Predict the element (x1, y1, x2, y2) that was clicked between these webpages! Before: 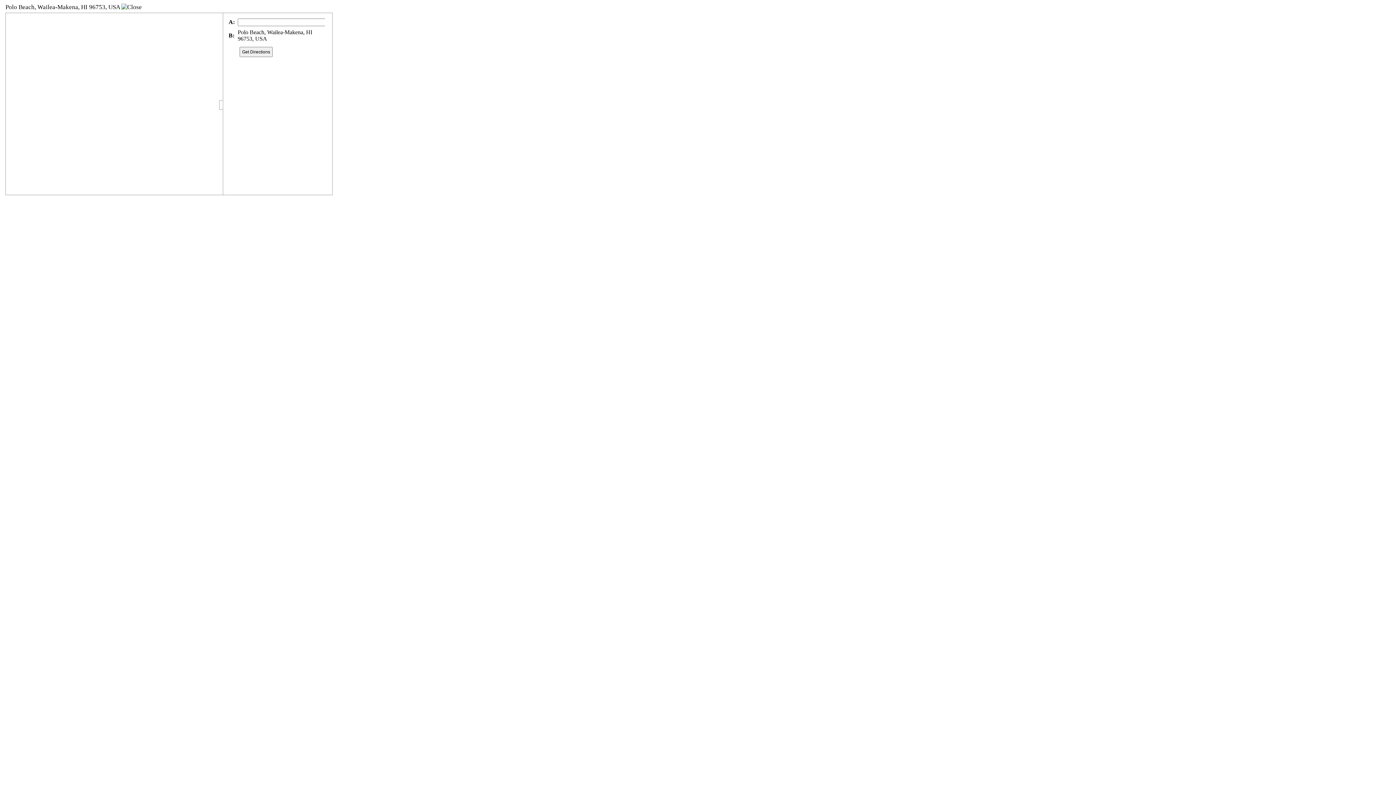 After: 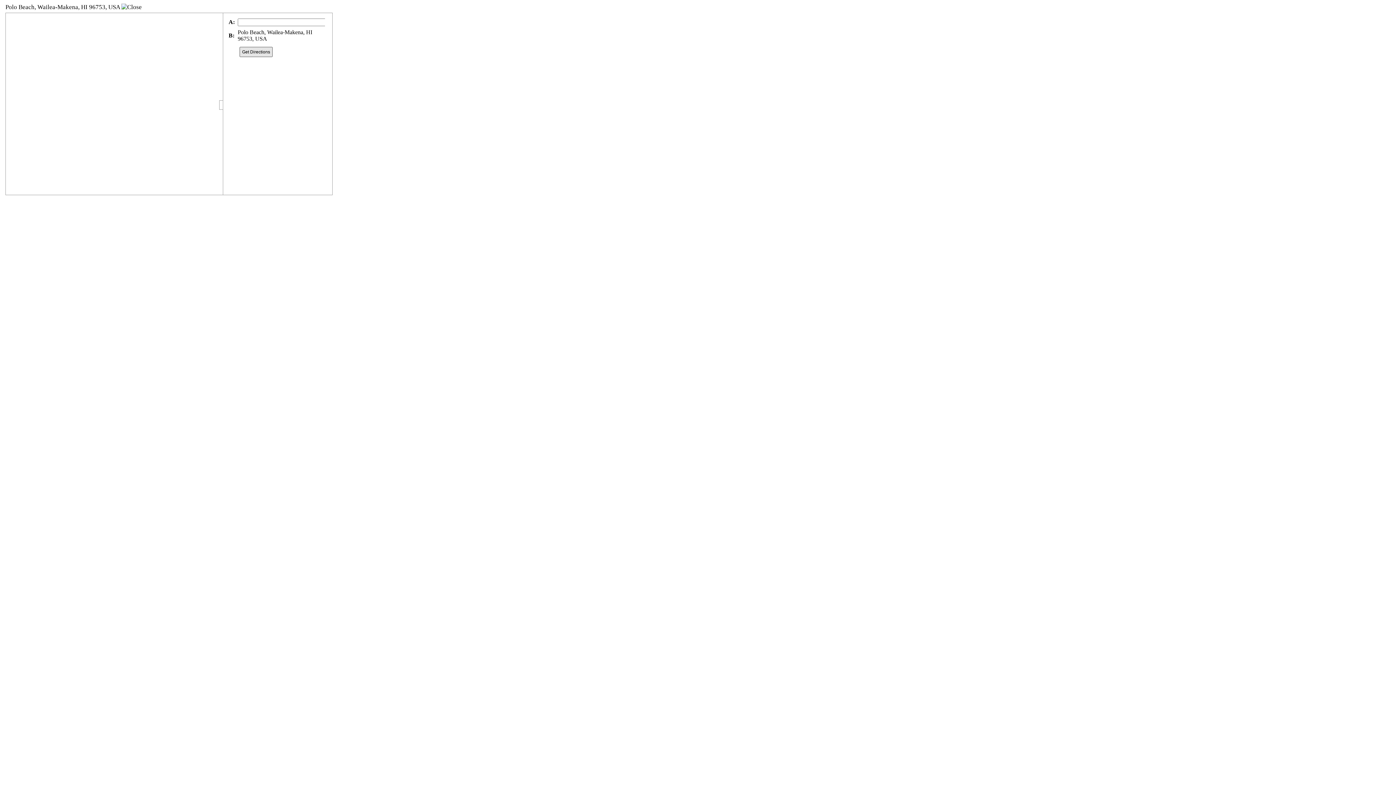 Action: bbox: (239, 46, 272, 57) label: Get Directions